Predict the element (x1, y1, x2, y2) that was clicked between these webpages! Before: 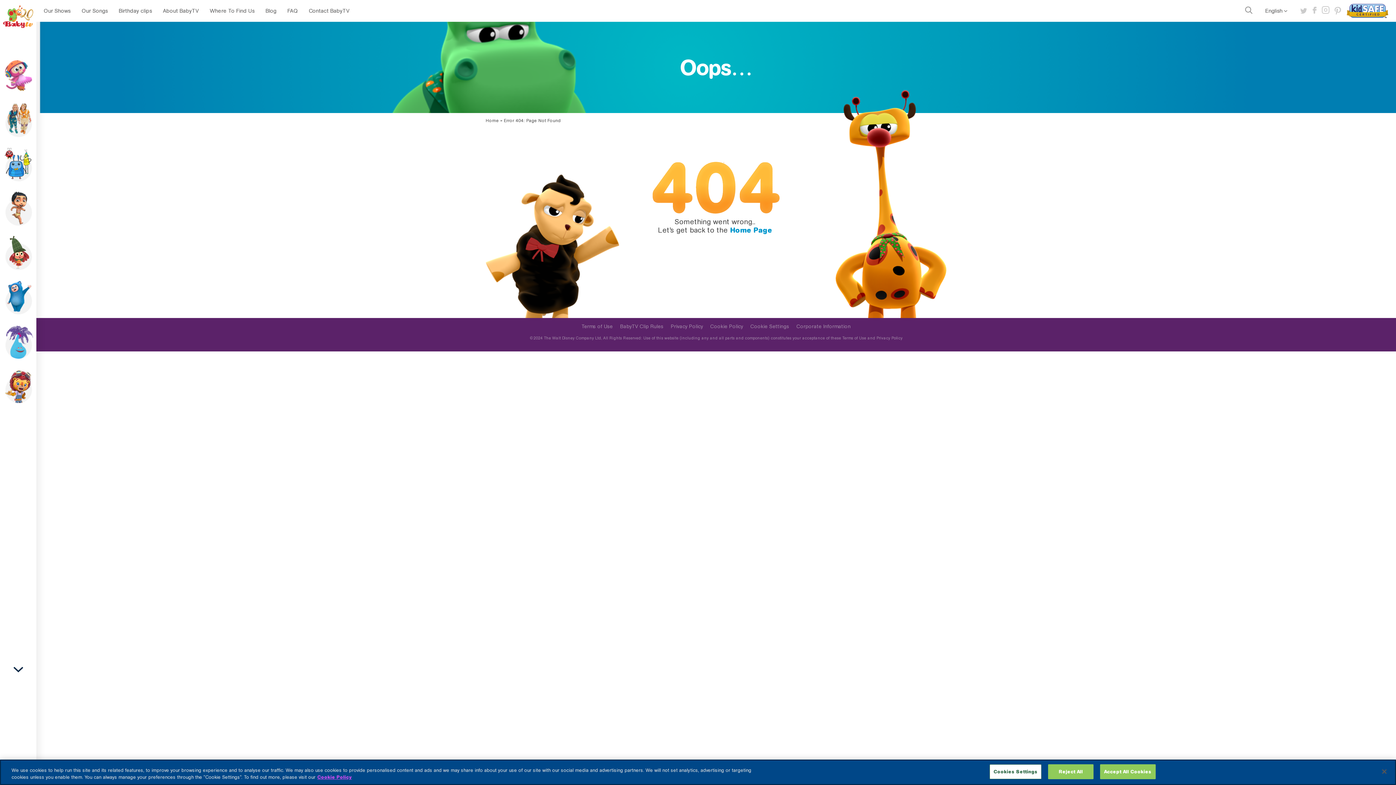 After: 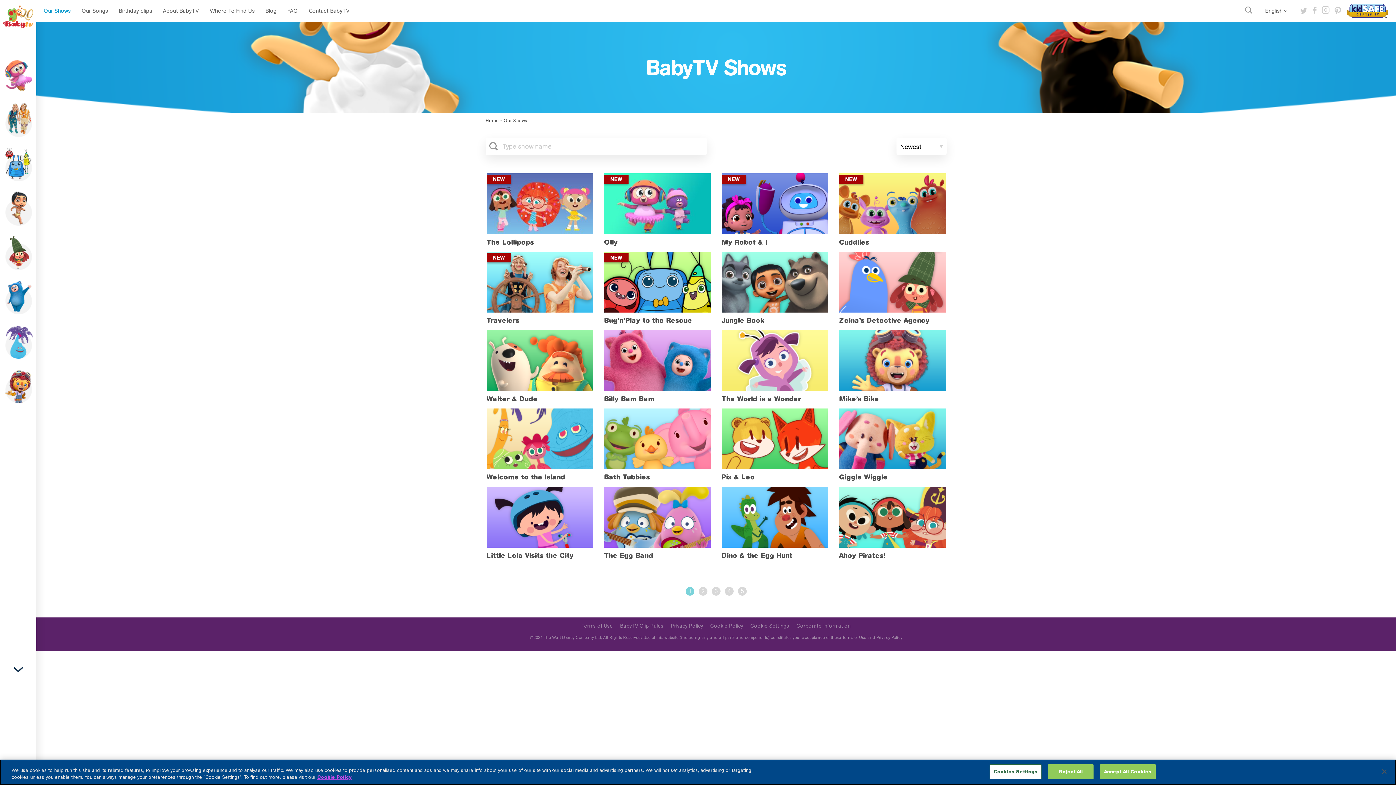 Action: bbox: (43, 6, 70, 15) label: Our Shows